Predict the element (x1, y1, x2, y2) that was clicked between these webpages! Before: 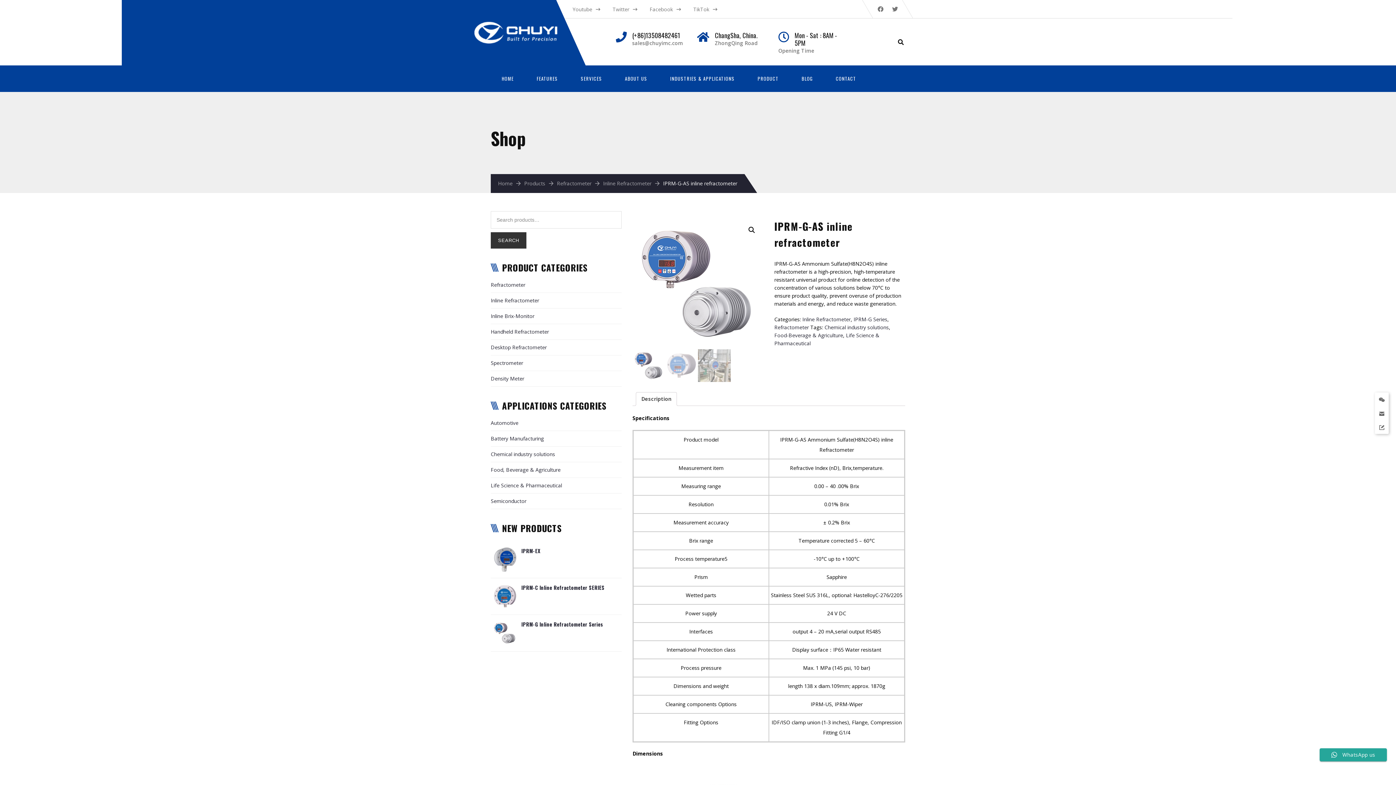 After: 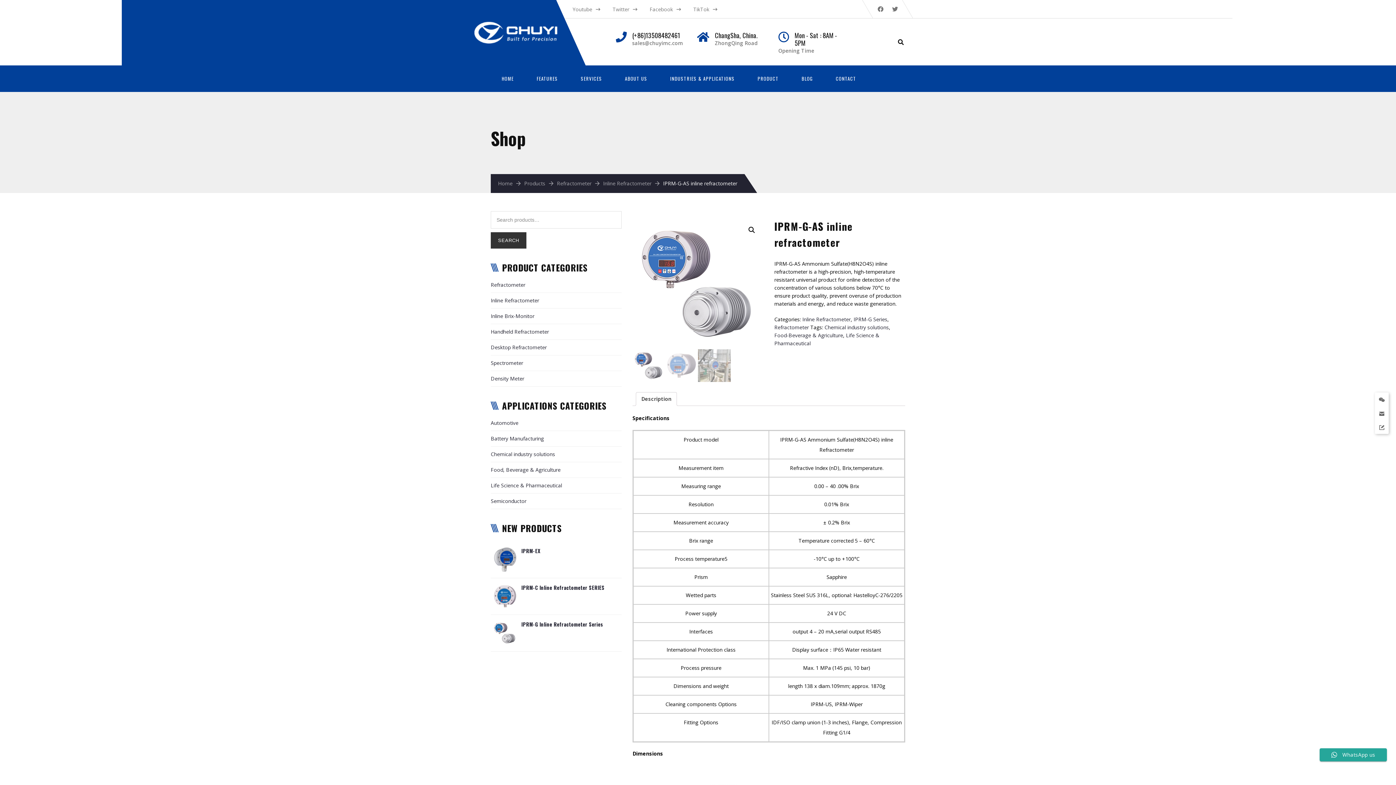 Action: bbox: (641, 392, 671, 405) label: Description